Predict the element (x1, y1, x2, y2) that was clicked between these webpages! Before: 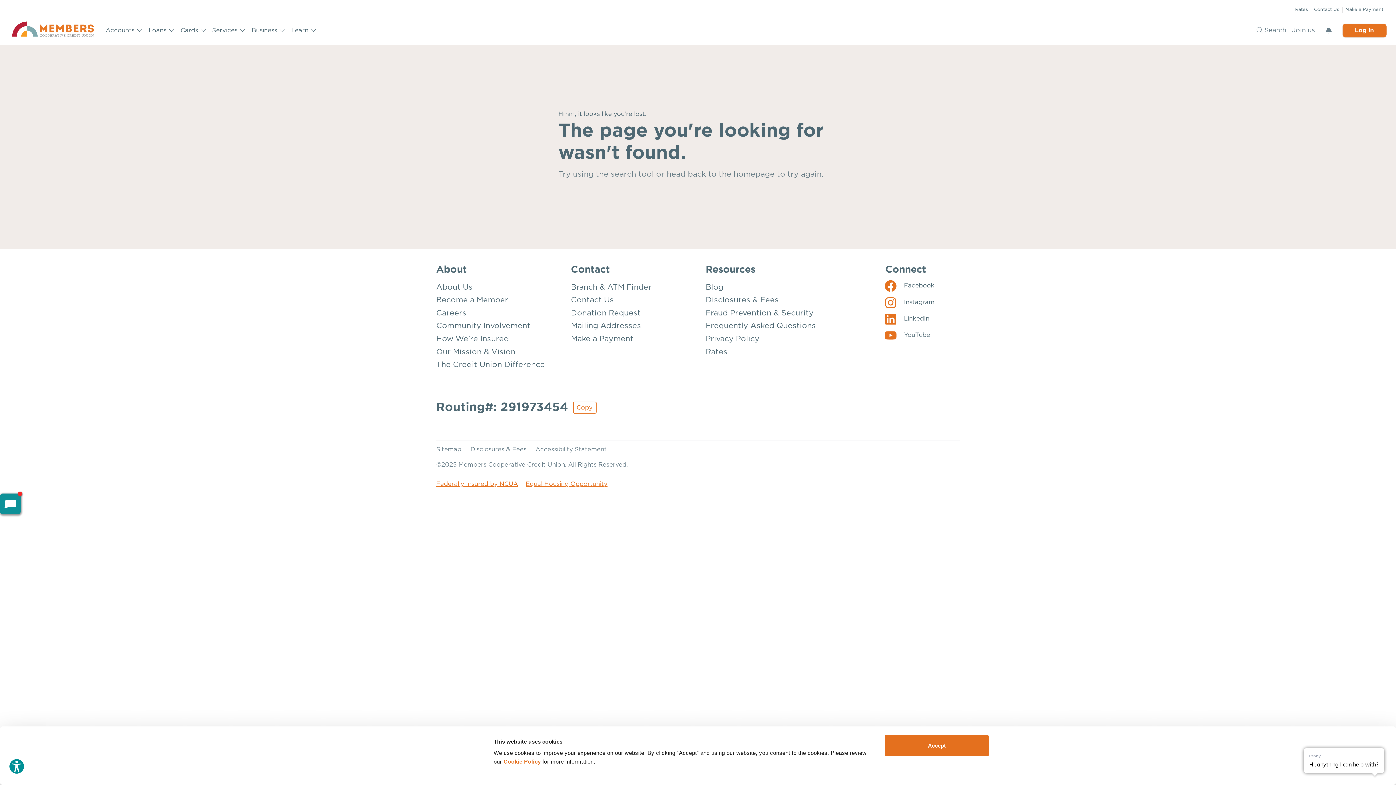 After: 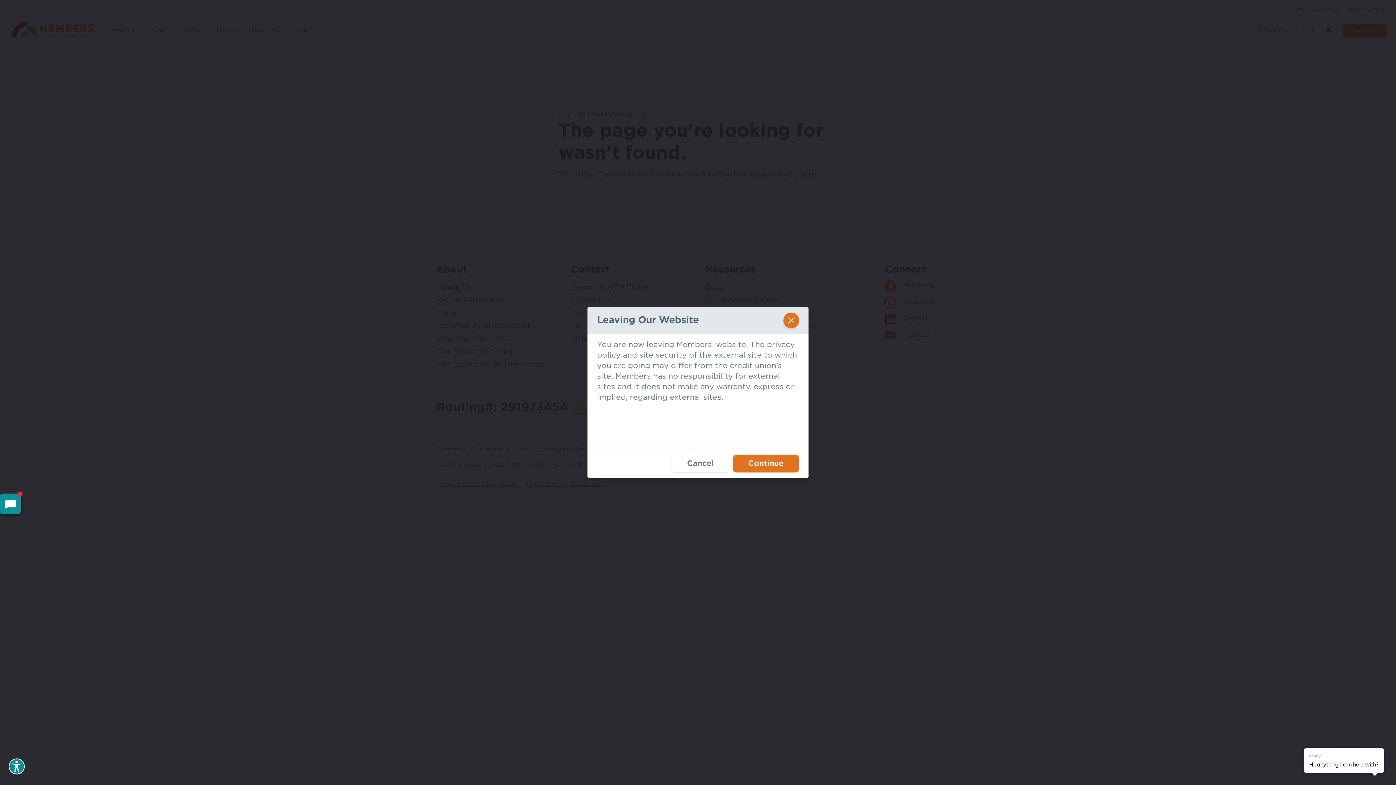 Action: label: Equal Housing Opportunity bbox: (525, 481, 607, 487)